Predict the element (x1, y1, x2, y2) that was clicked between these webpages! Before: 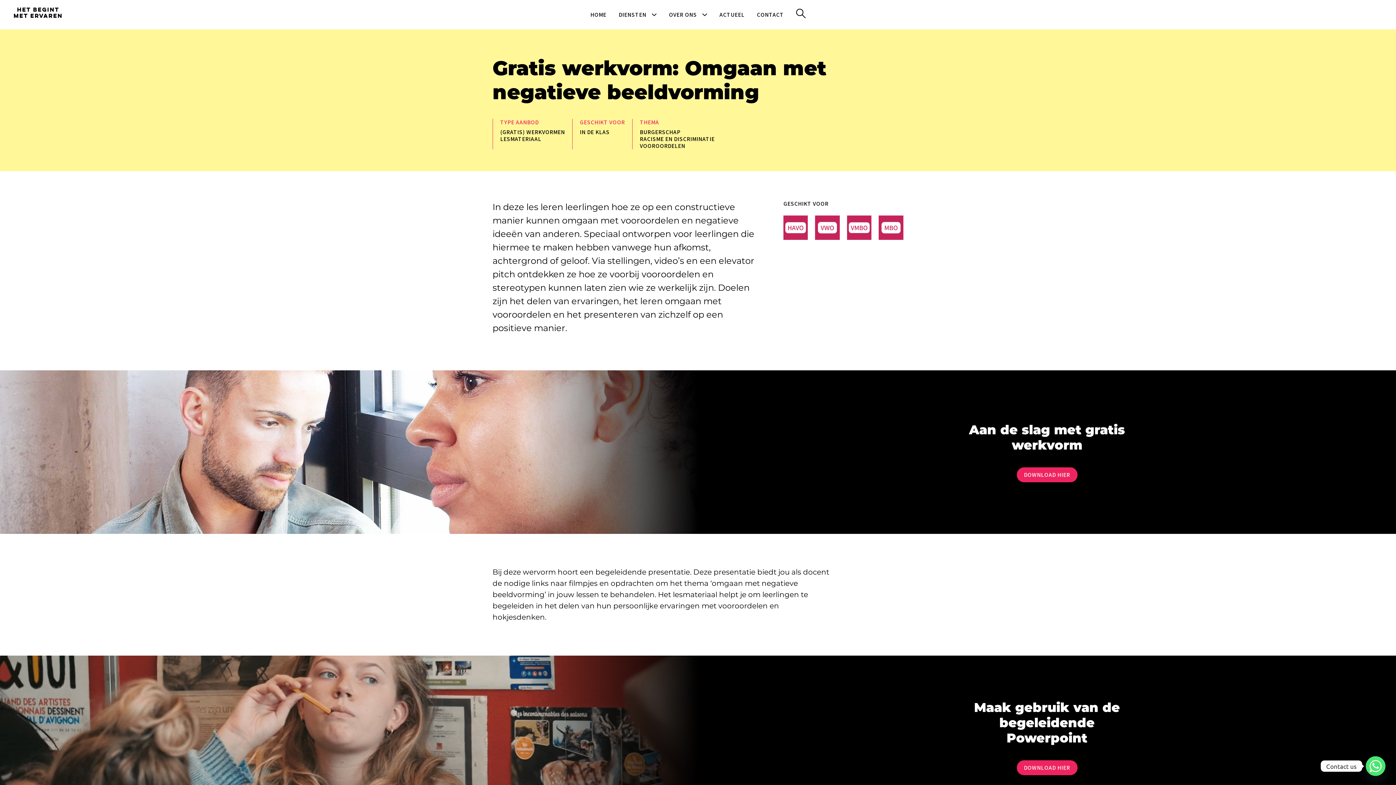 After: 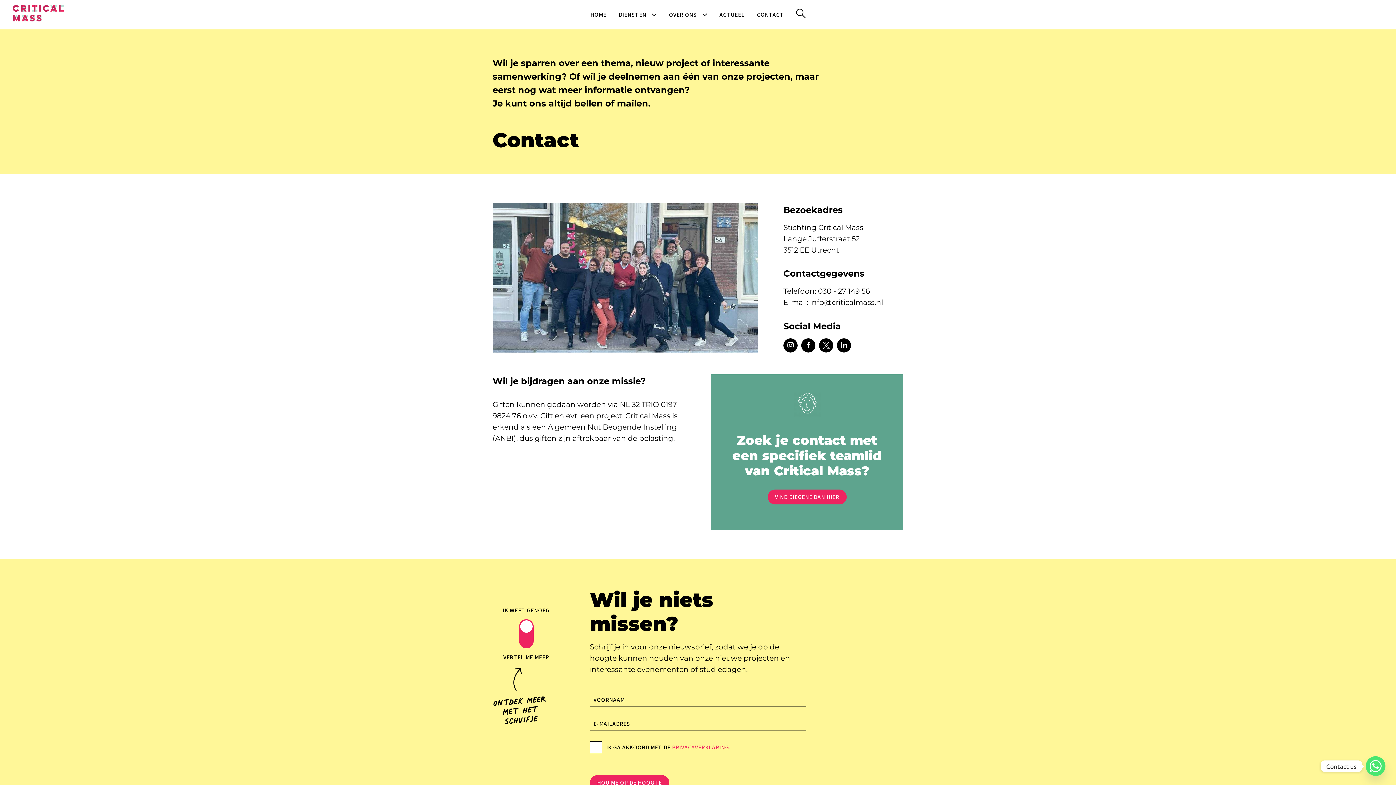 Action: label: CONTACT bbox: (757, 9, 784, 19)